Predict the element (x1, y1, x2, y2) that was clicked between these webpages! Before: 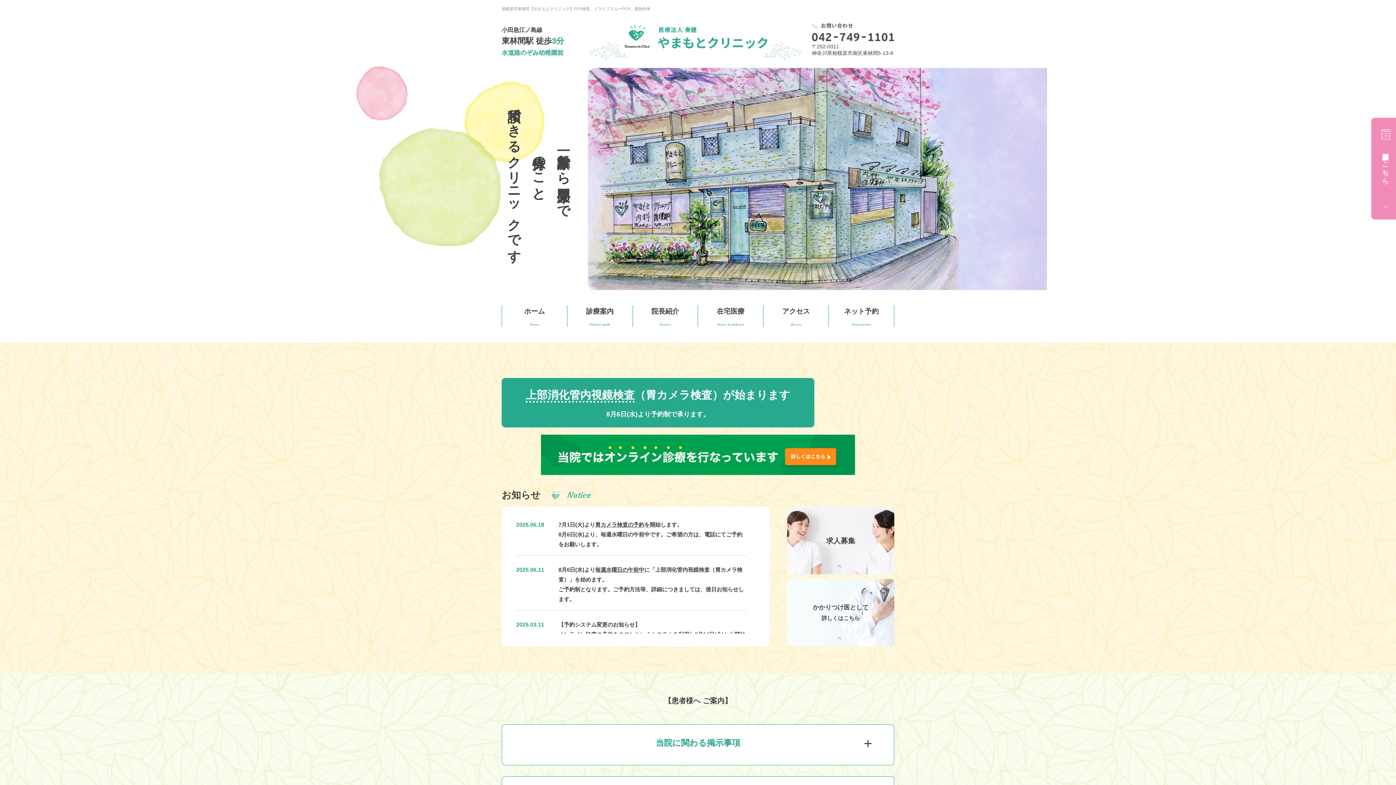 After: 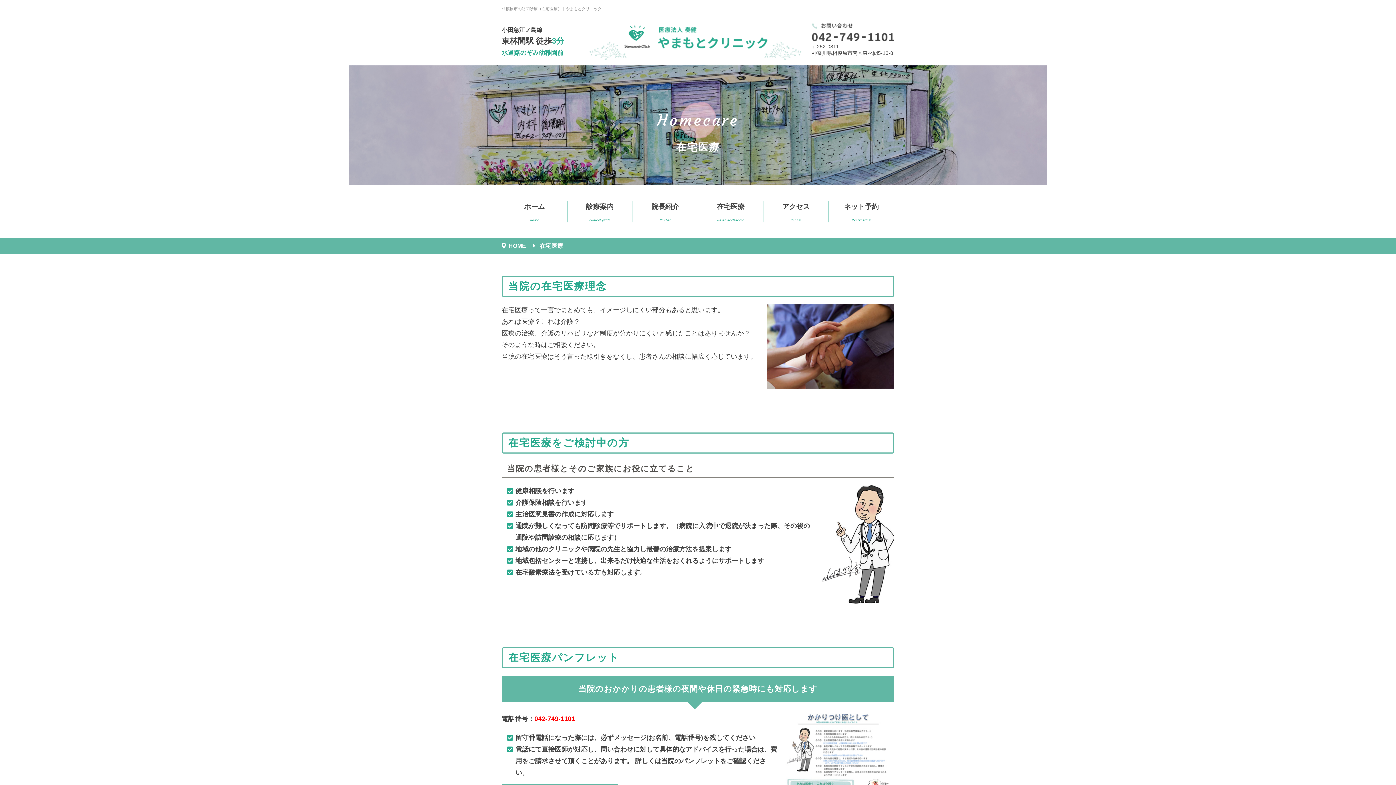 Action: bbox: (698, 305, 763, 327) label: 在宅医療
Home healthcare